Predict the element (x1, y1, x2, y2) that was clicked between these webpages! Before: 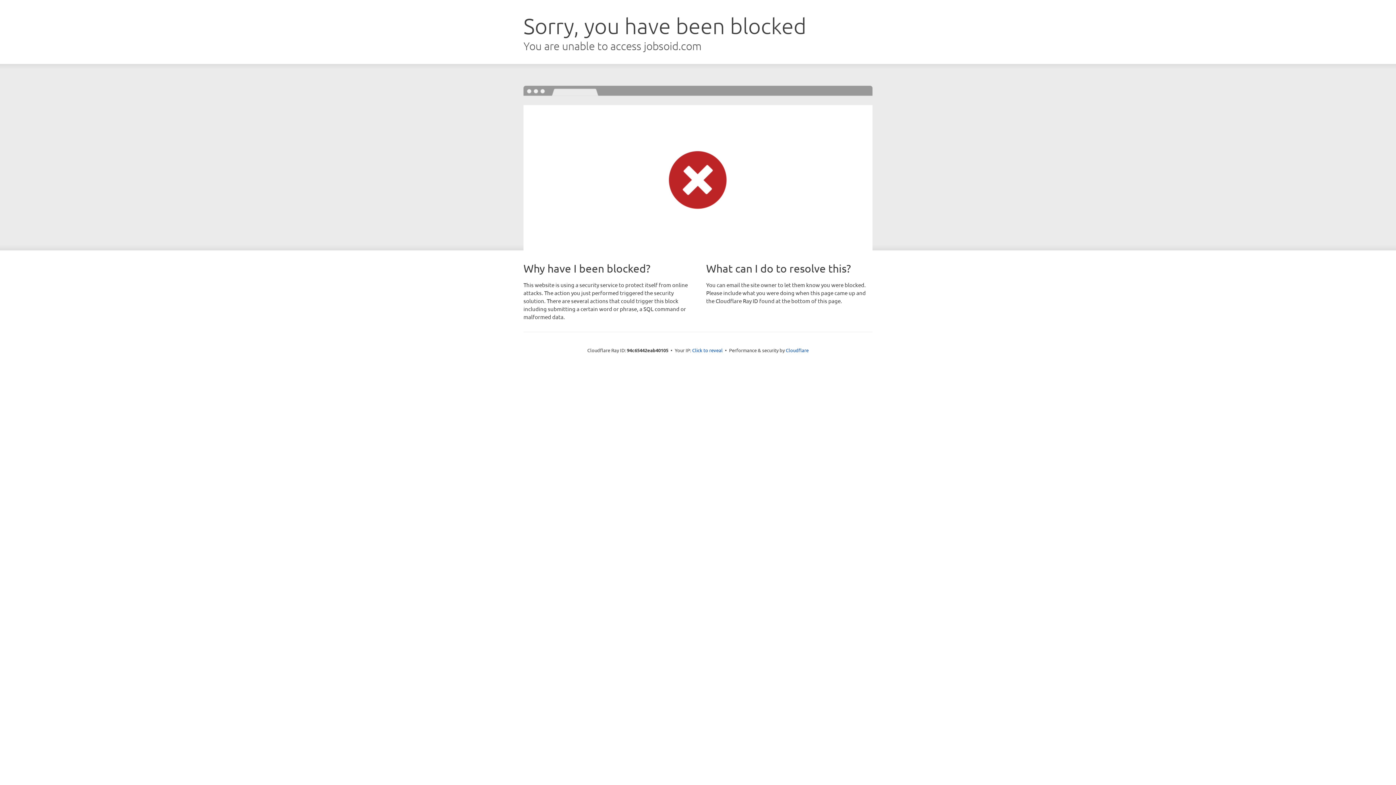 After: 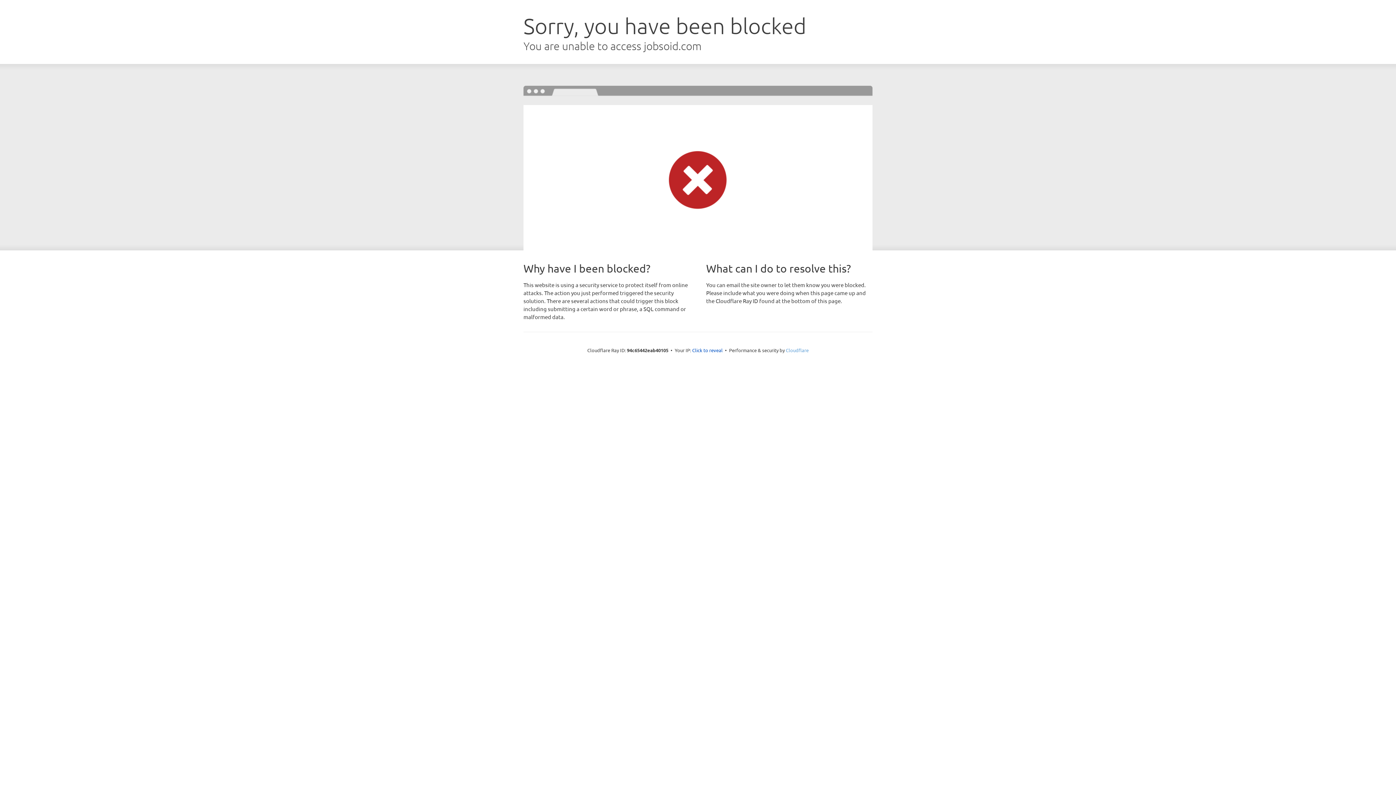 Action: bbox: (786, 347, 808, 353) label: Cloudflare